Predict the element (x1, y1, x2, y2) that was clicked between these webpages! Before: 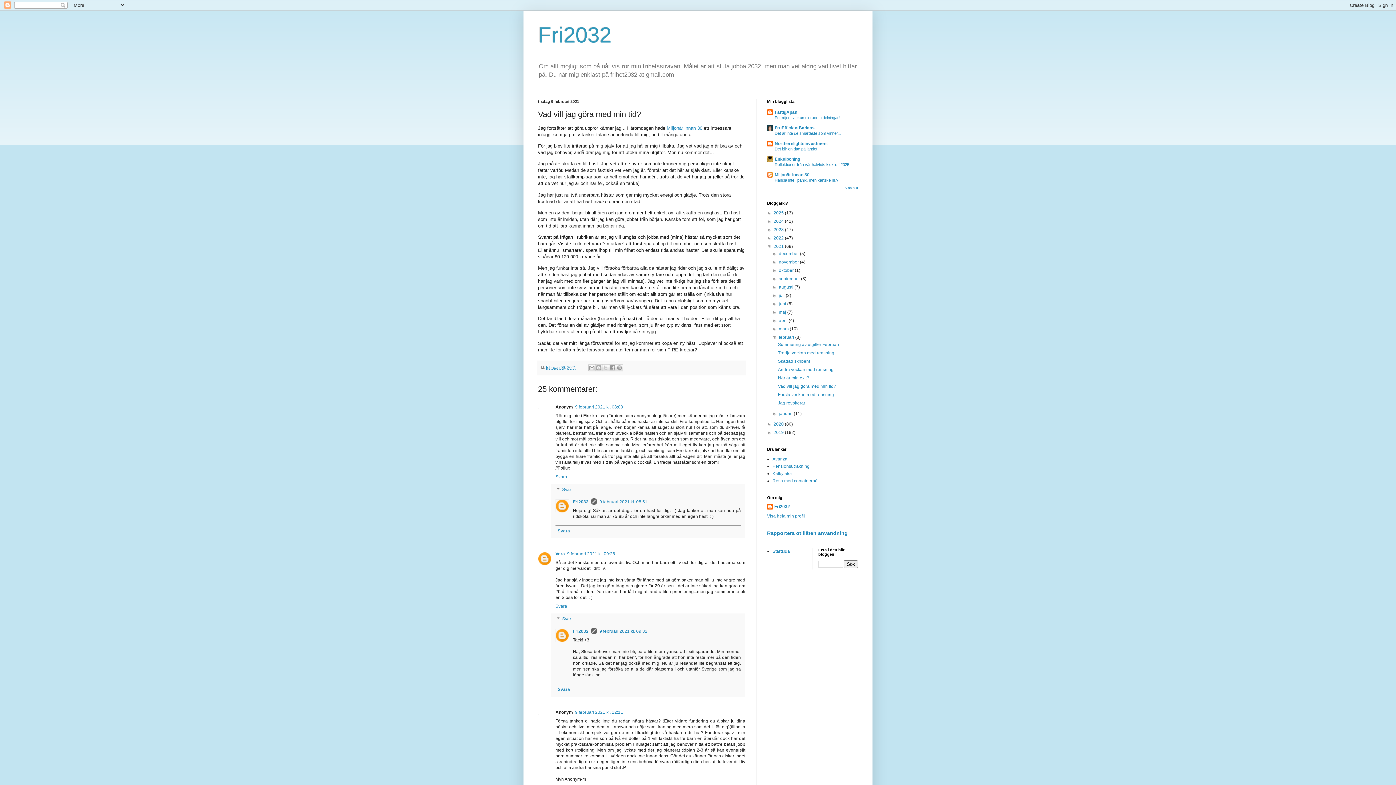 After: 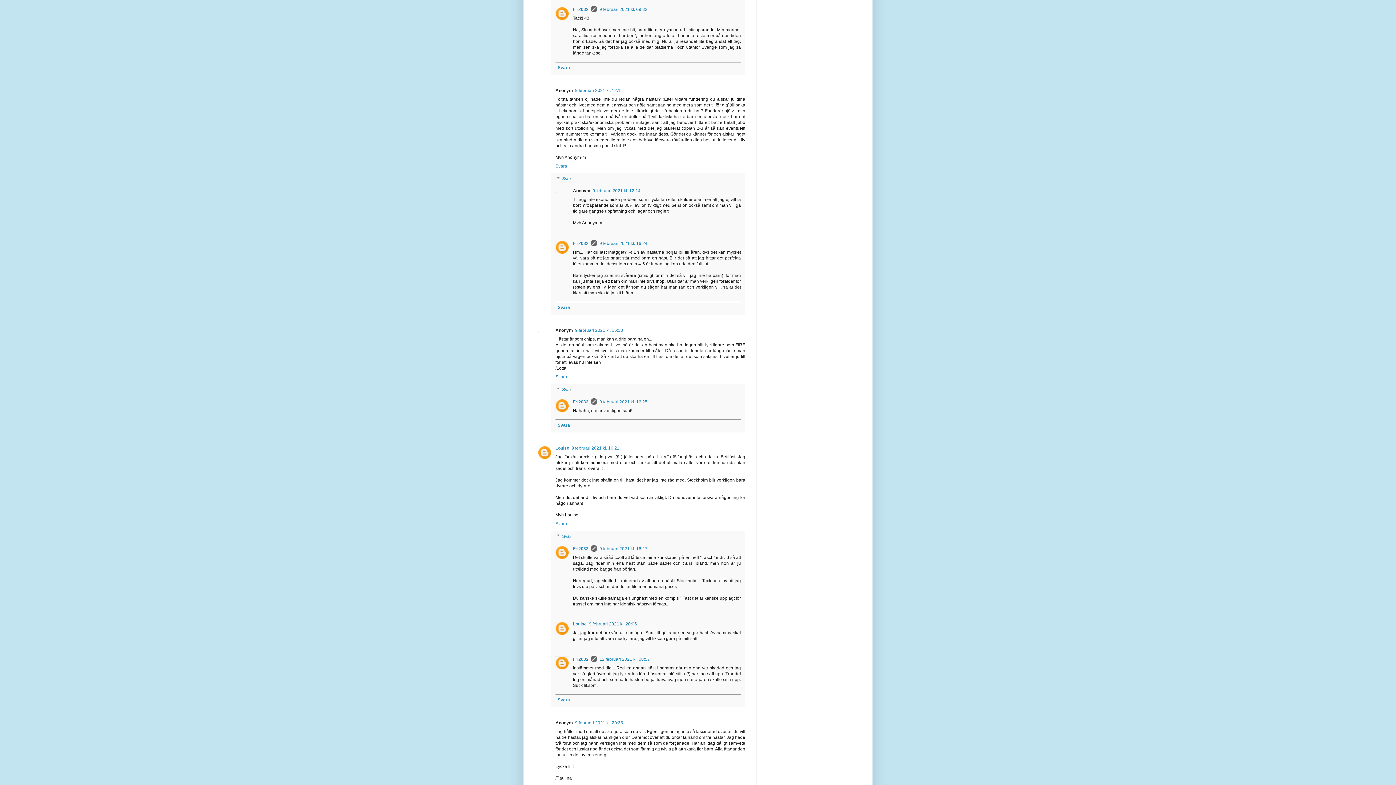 Action: bbox: (599, 629, 647, 634) label: 9 februari 2021 kl. 09:32